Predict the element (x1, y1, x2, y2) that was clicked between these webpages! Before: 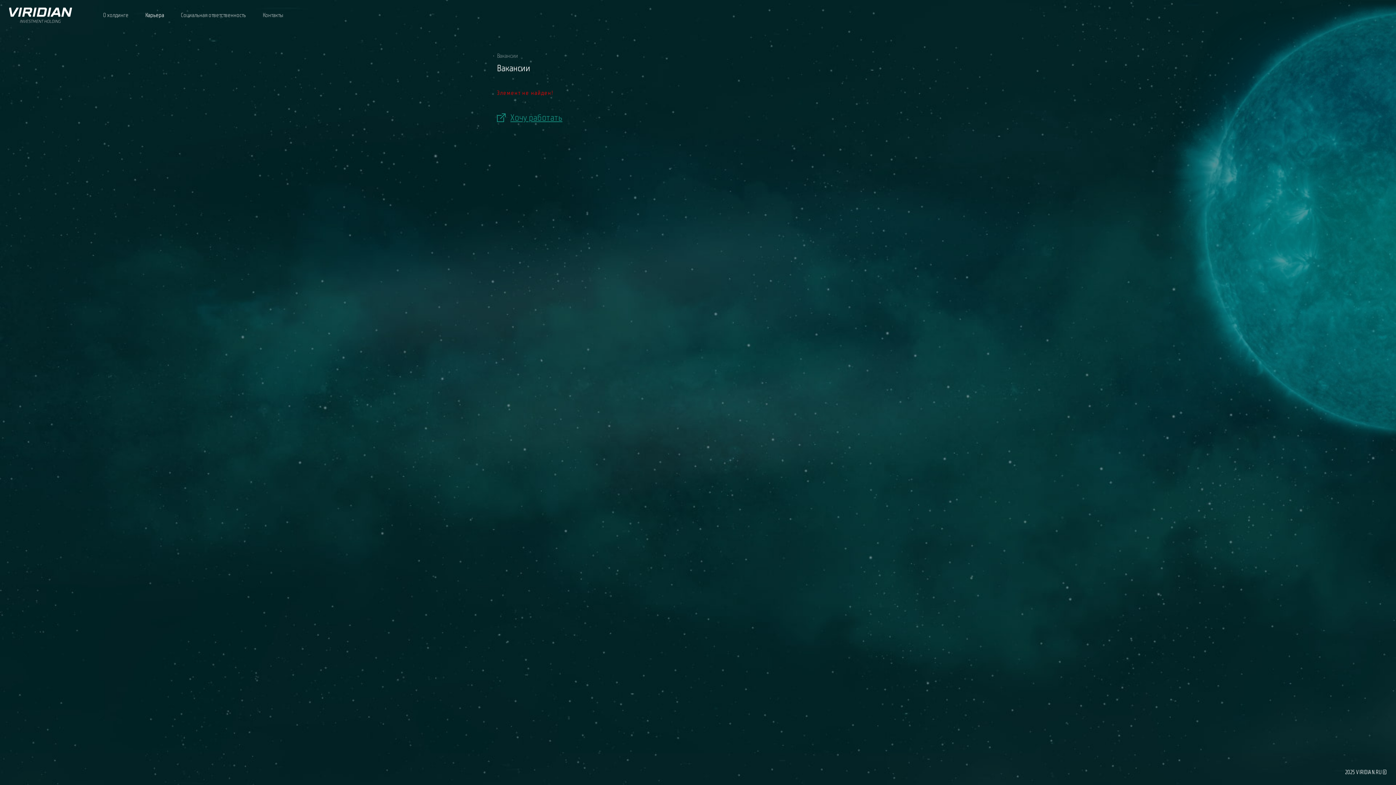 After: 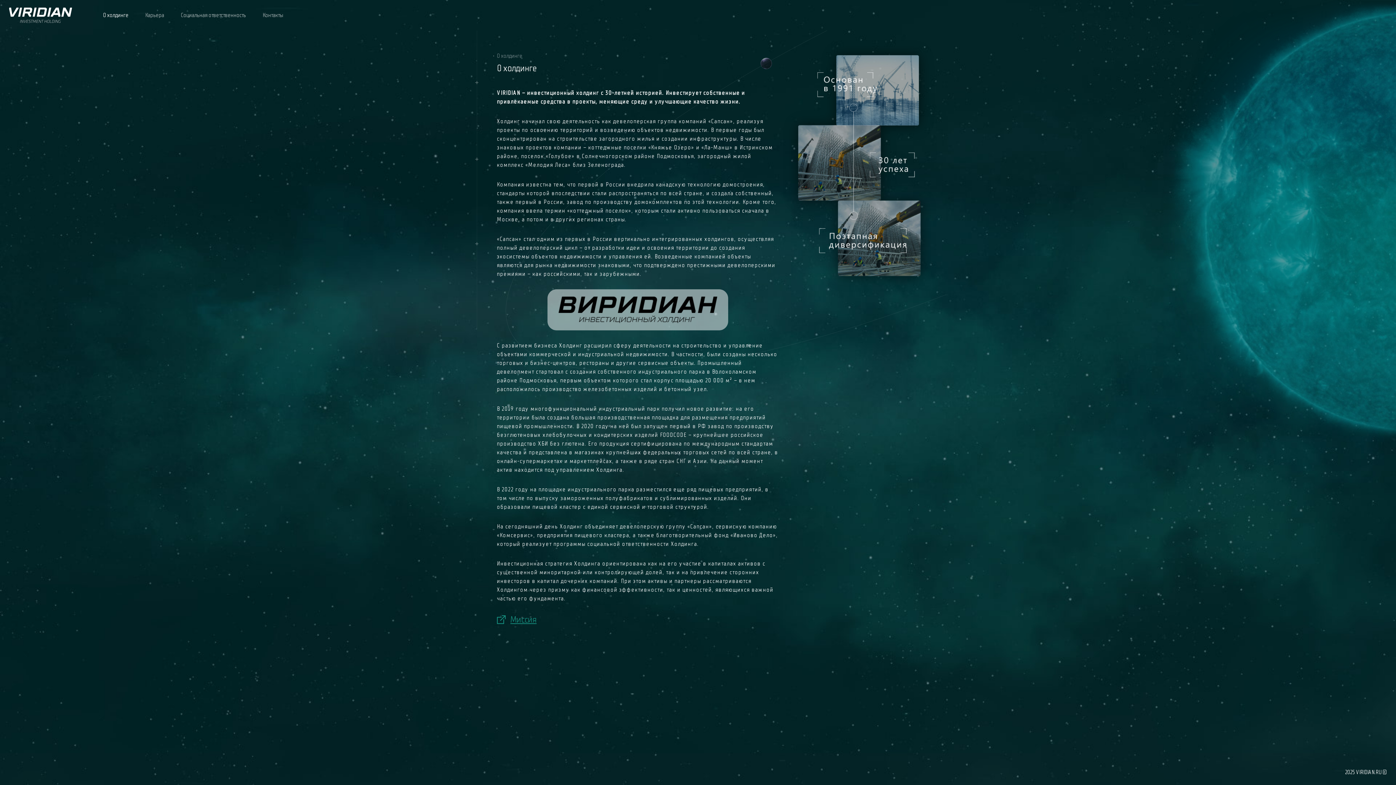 Action: bbox: (100, 10, 130, 19) label: О холдинге